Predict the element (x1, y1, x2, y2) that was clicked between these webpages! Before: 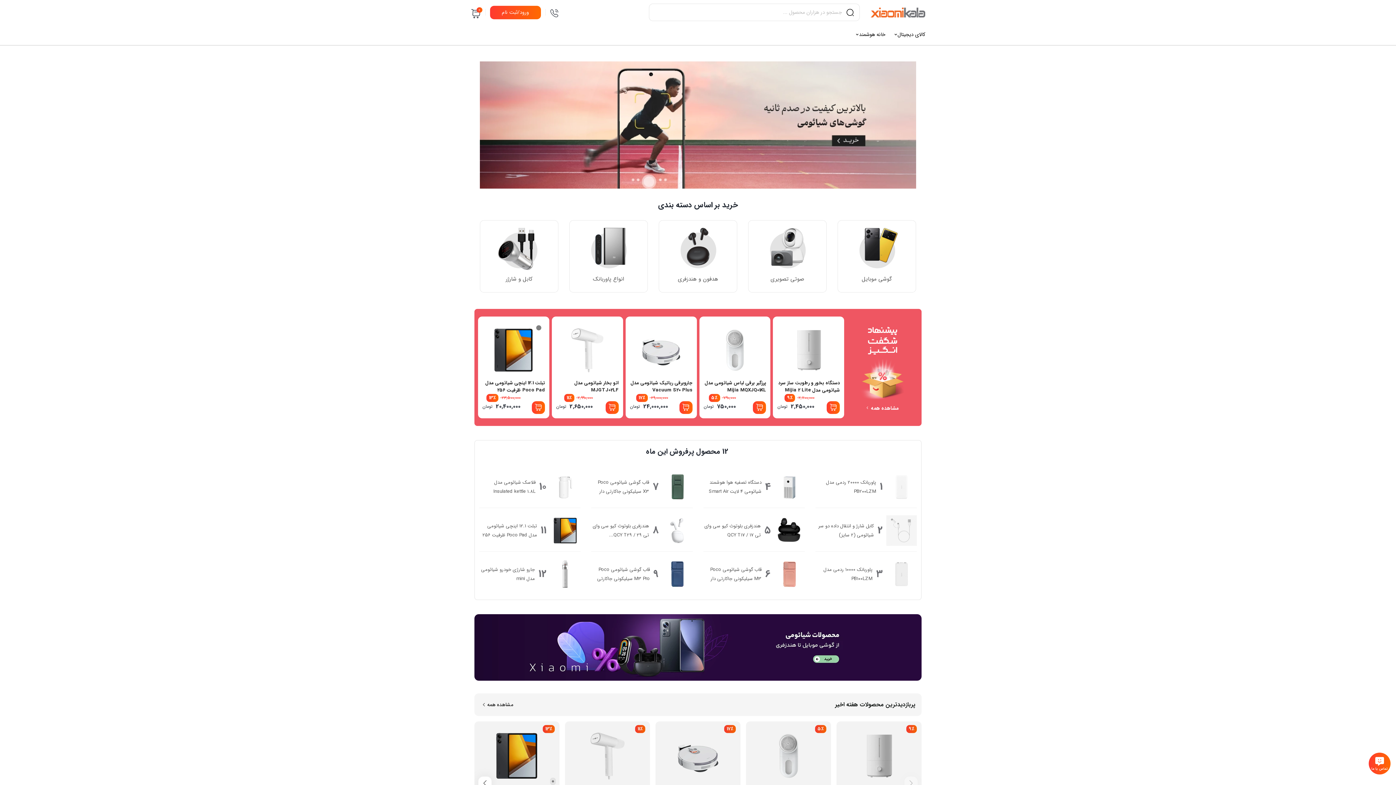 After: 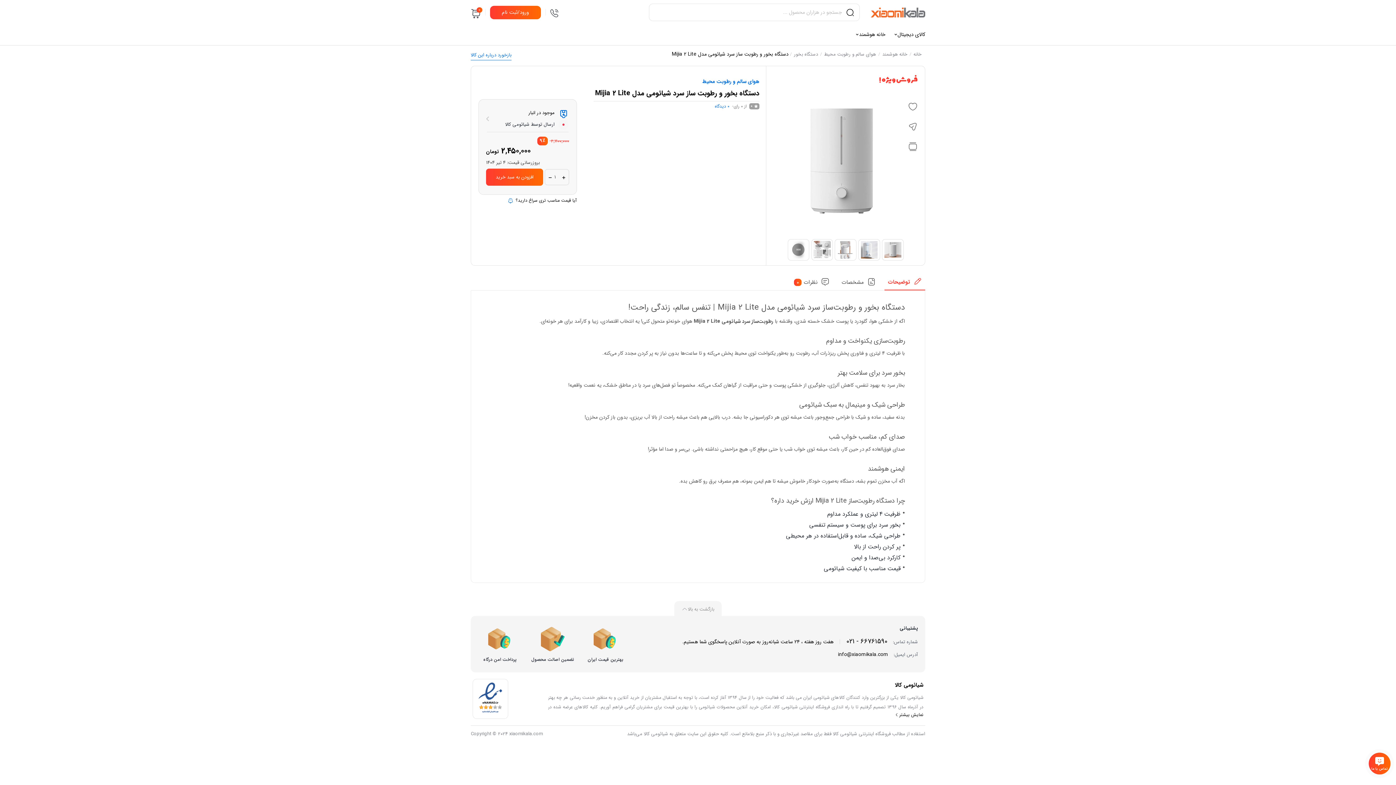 Action: bbox: (836, 729, 921, 783)